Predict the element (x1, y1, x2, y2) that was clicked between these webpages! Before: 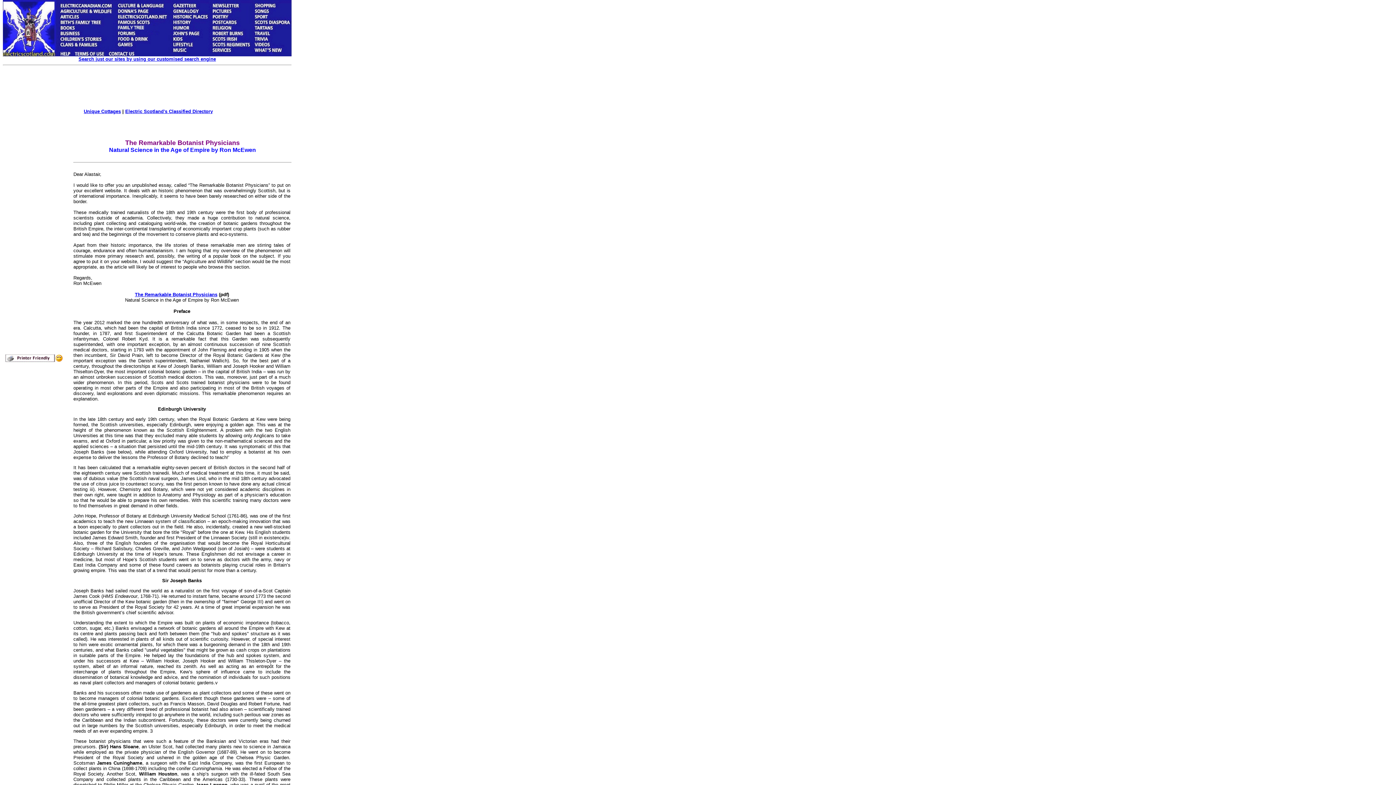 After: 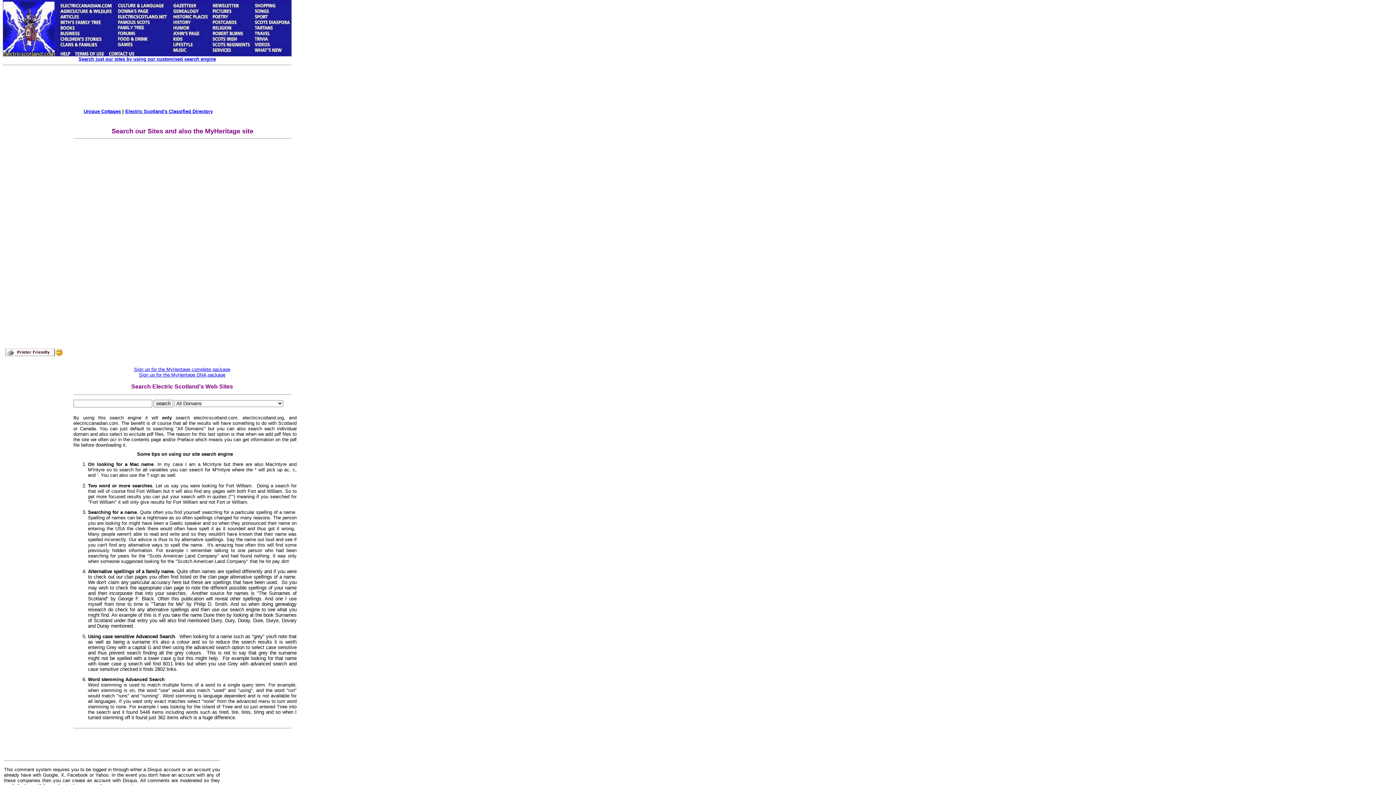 Action: bbox: (78, 56, 216, 61) label: Search just our sites by using our customised search engine